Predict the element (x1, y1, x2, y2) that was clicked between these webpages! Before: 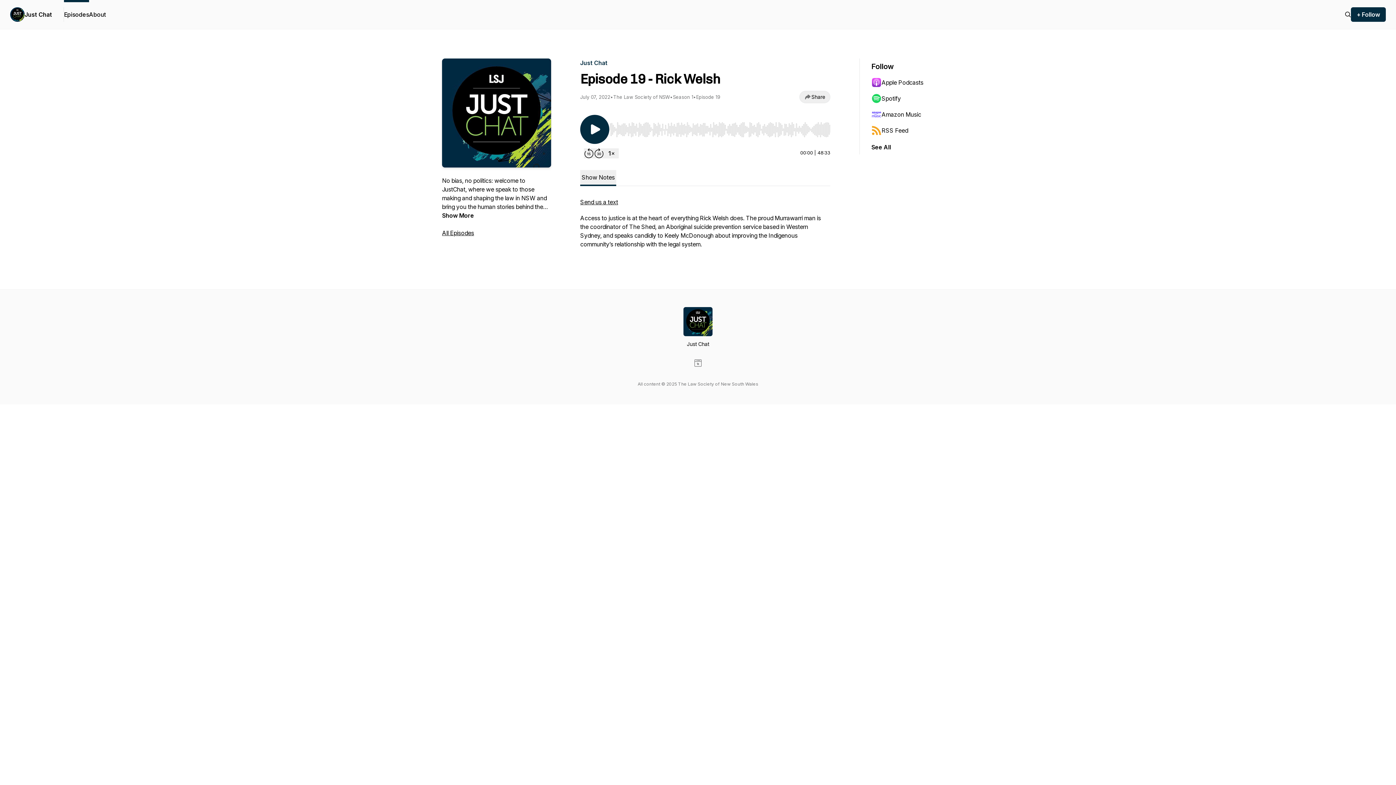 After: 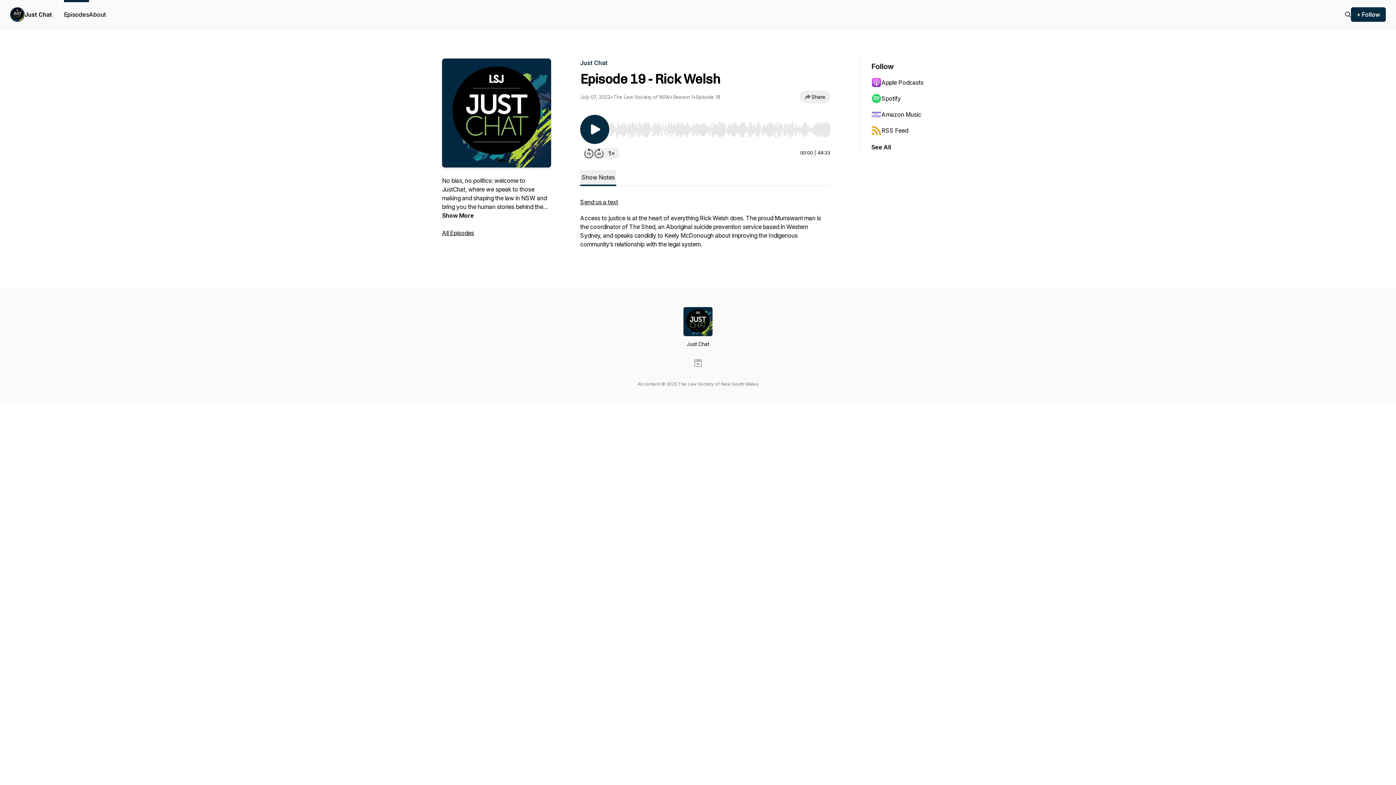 Action: label: Spotify bbox: (871, 90, 942, 106)